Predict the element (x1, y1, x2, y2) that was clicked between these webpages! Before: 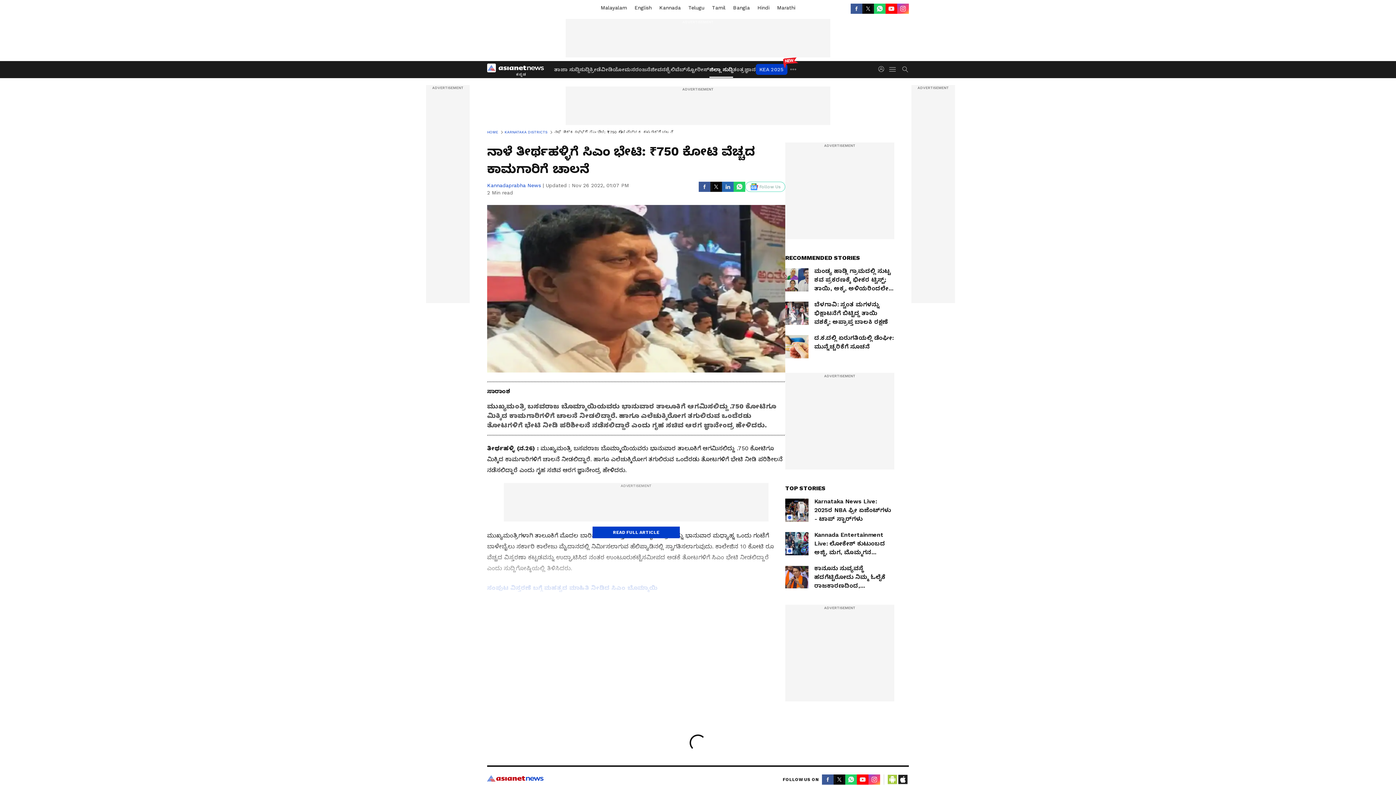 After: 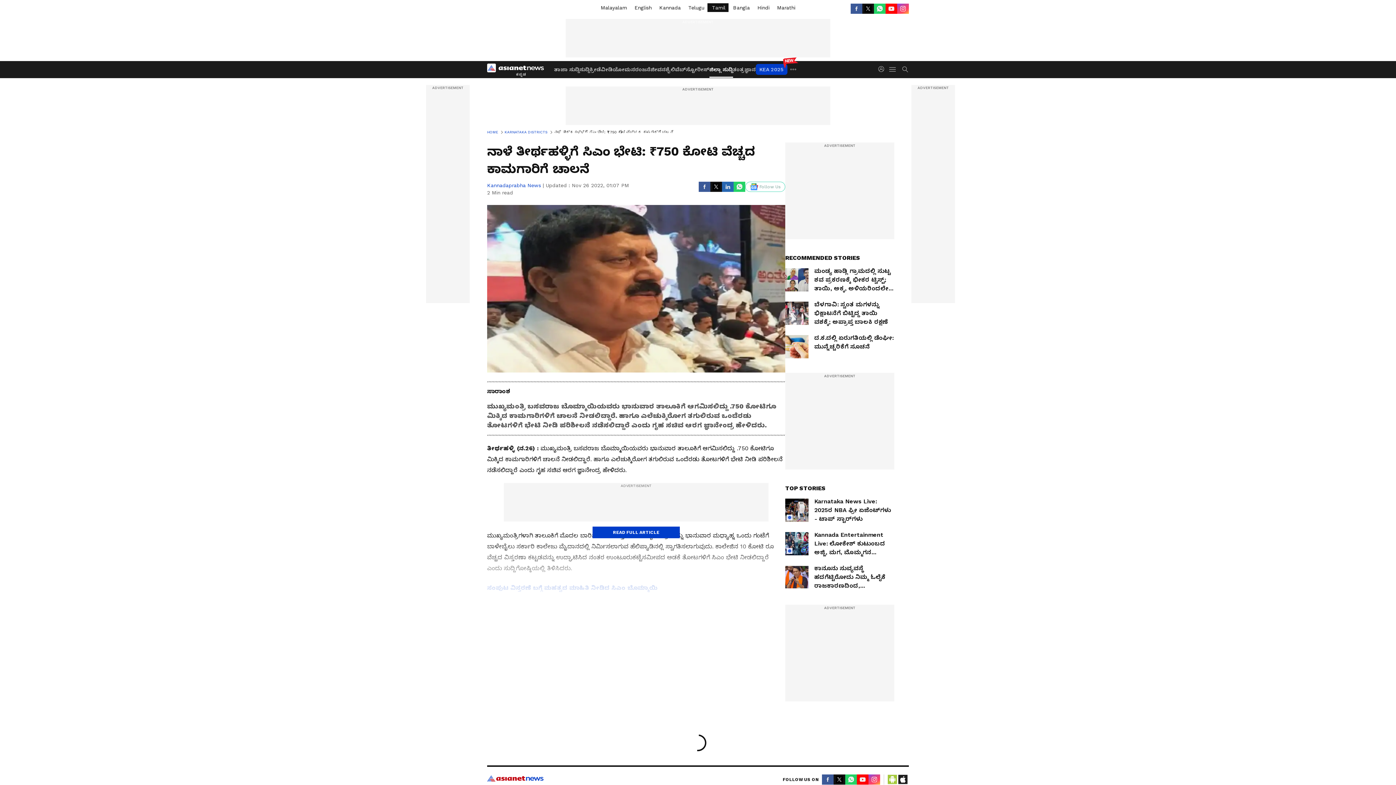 Action: bbox: (707, 3, 728, 12) label:  Tamil